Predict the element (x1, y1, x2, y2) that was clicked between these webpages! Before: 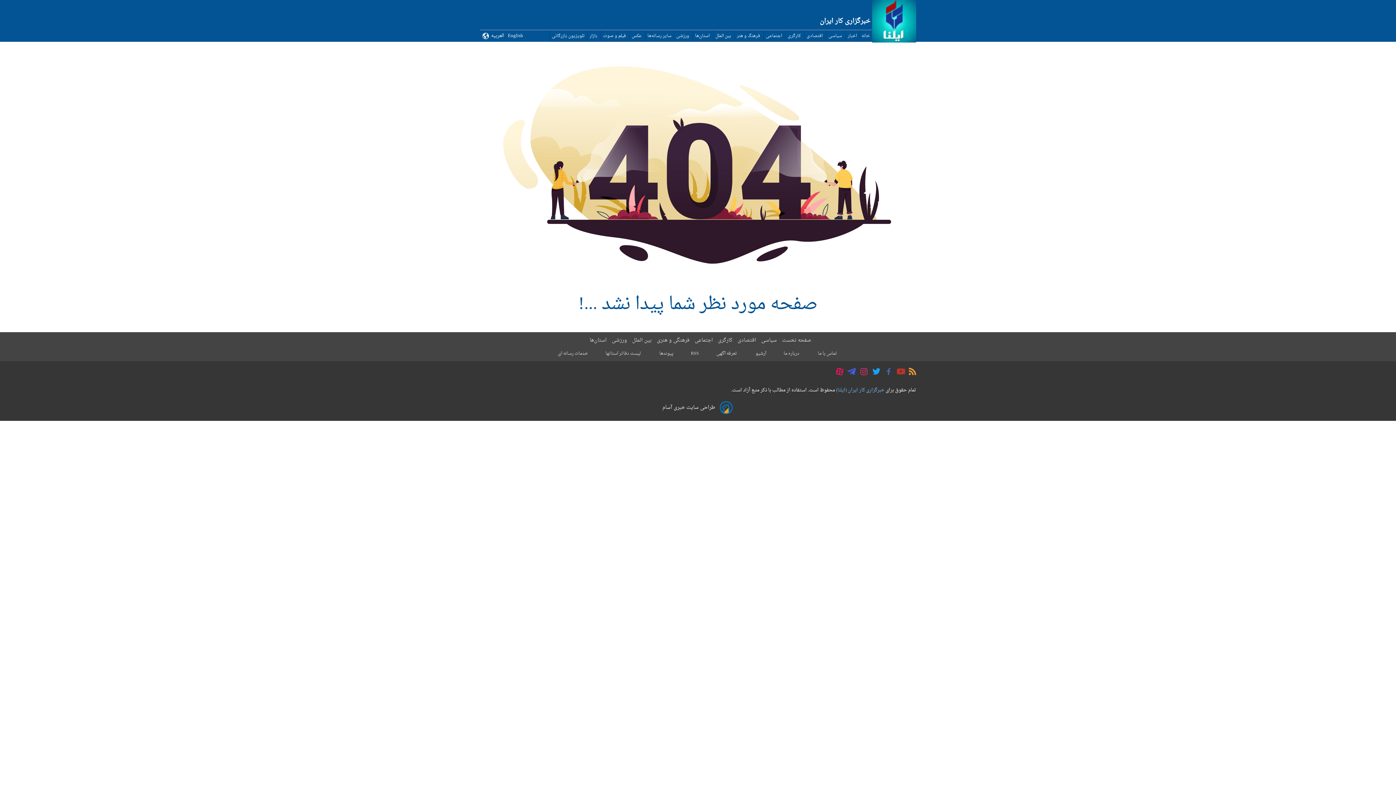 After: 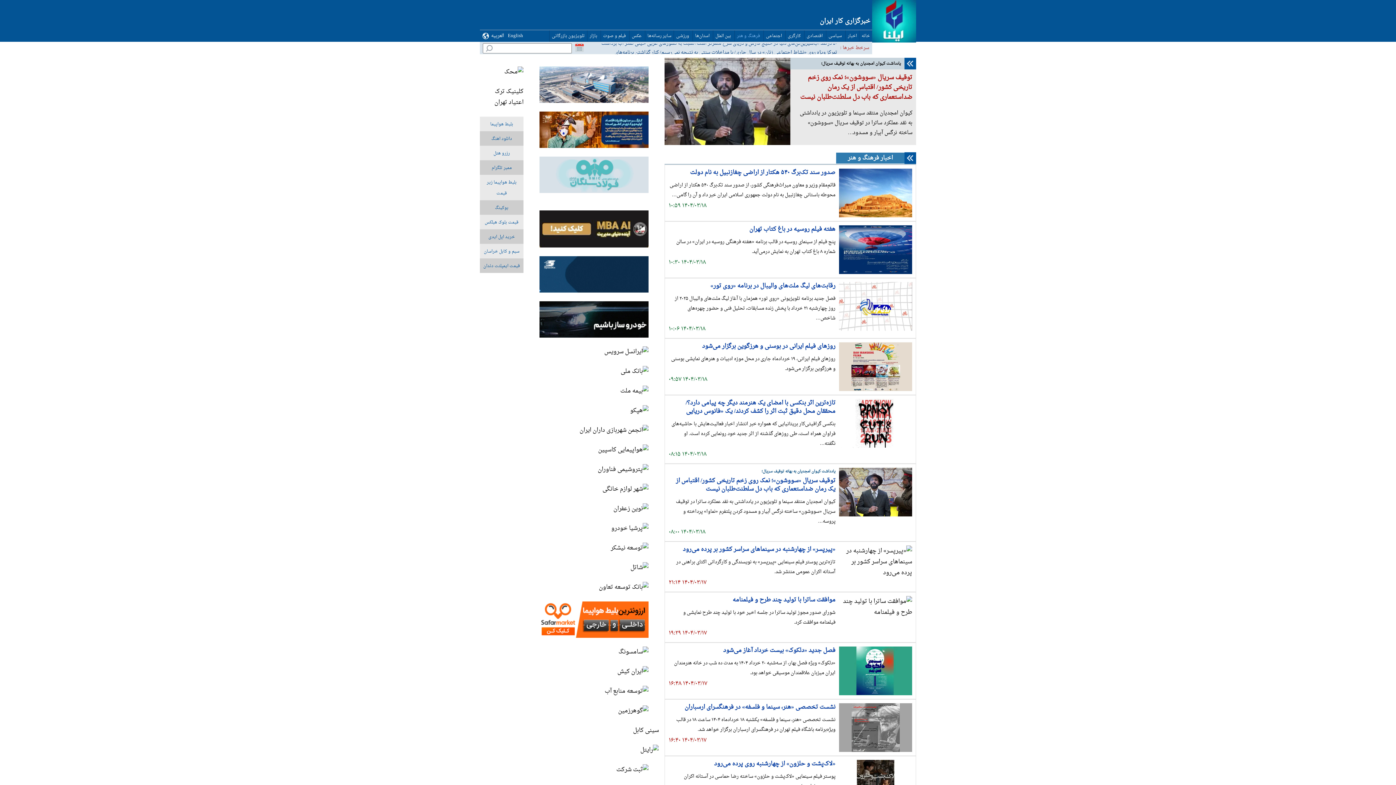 Action: bbox: (657, 335, 689, 345) label: فرهنگی و هنری